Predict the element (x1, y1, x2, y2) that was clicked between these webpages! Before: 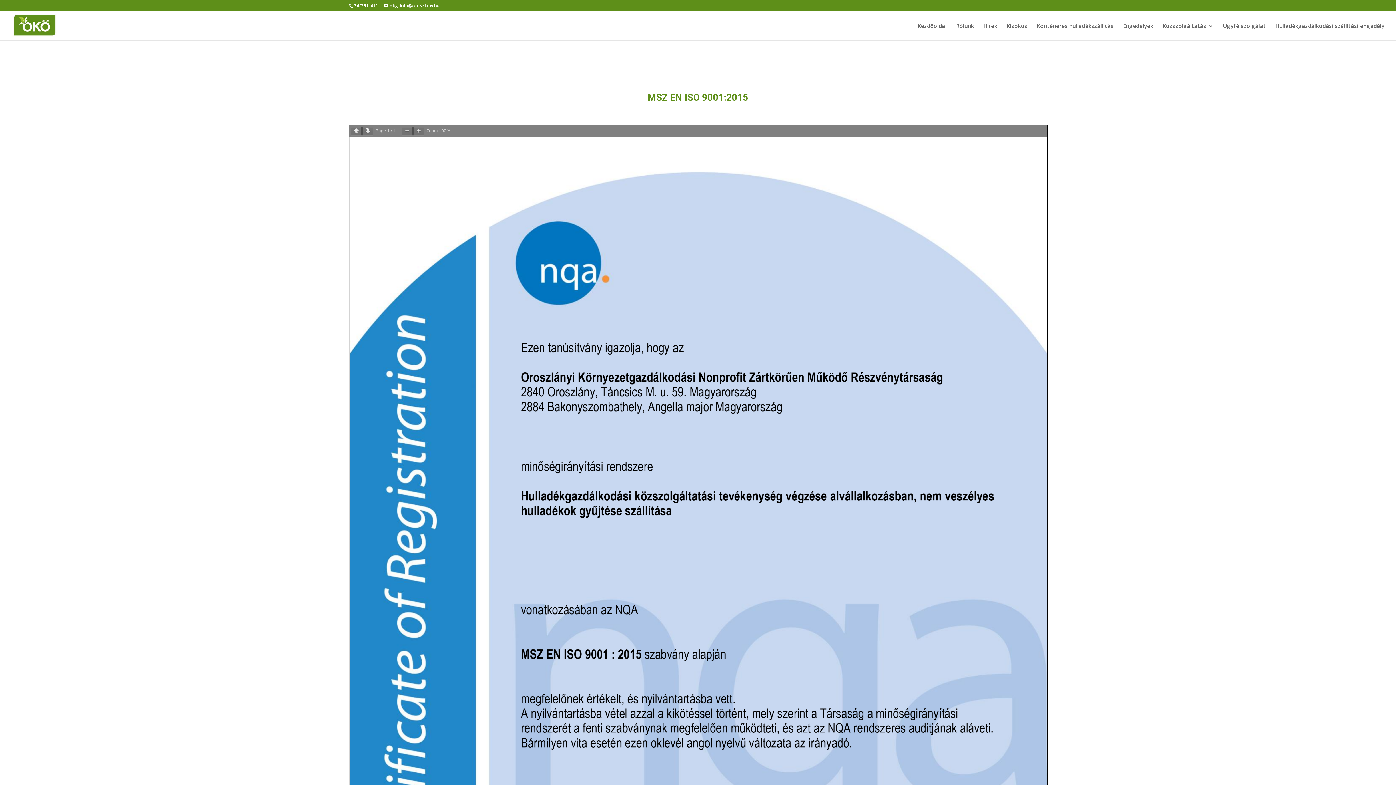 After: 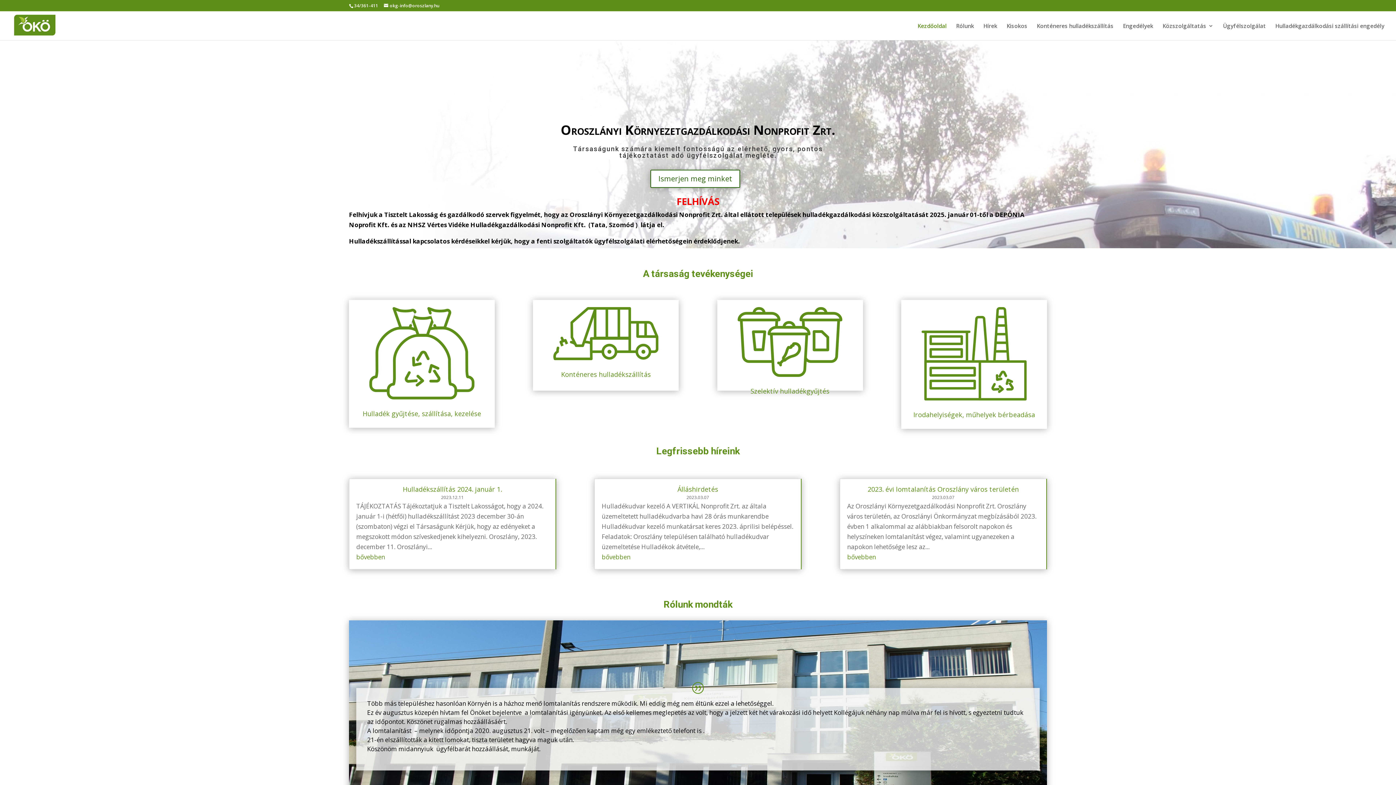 Action: label: Kezdőoldal bbox: (917, 23, 946, 40)